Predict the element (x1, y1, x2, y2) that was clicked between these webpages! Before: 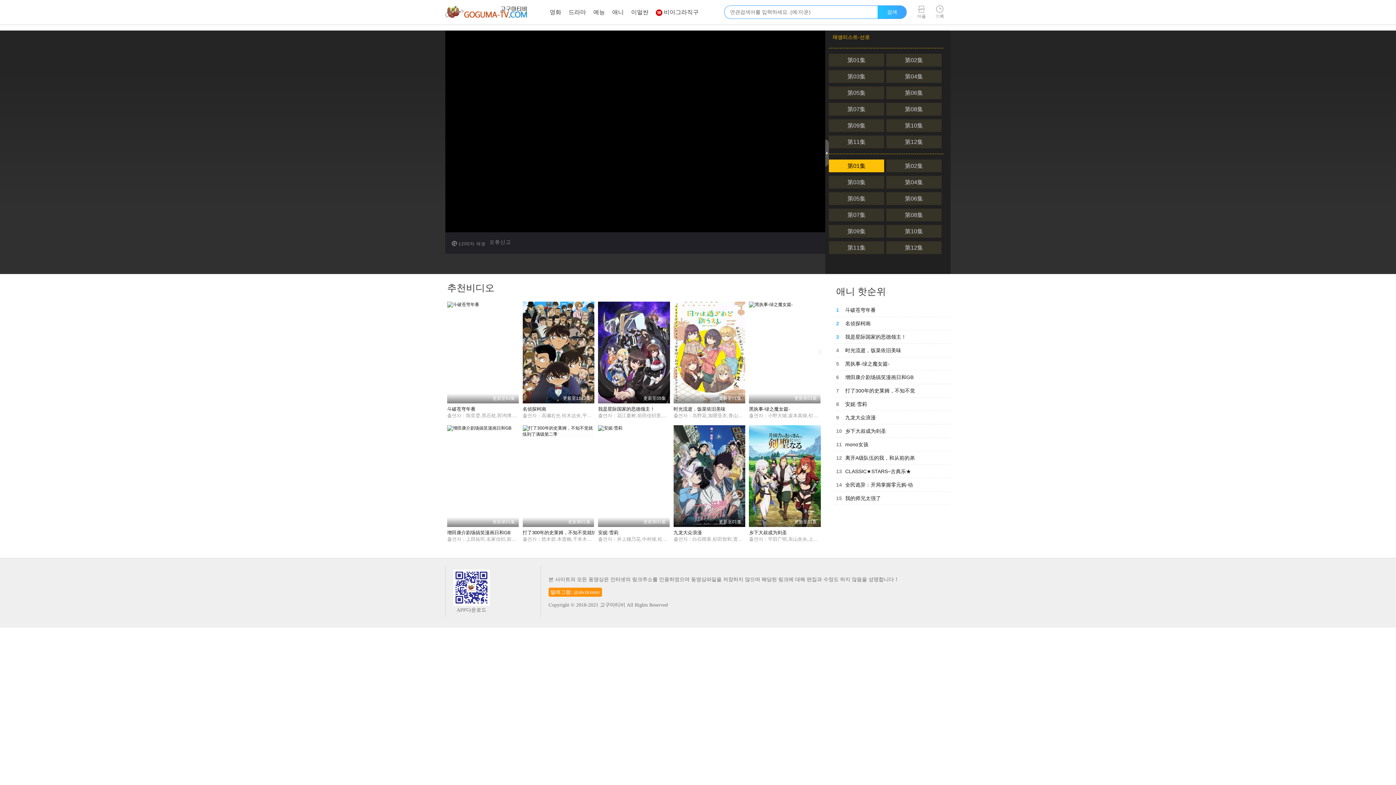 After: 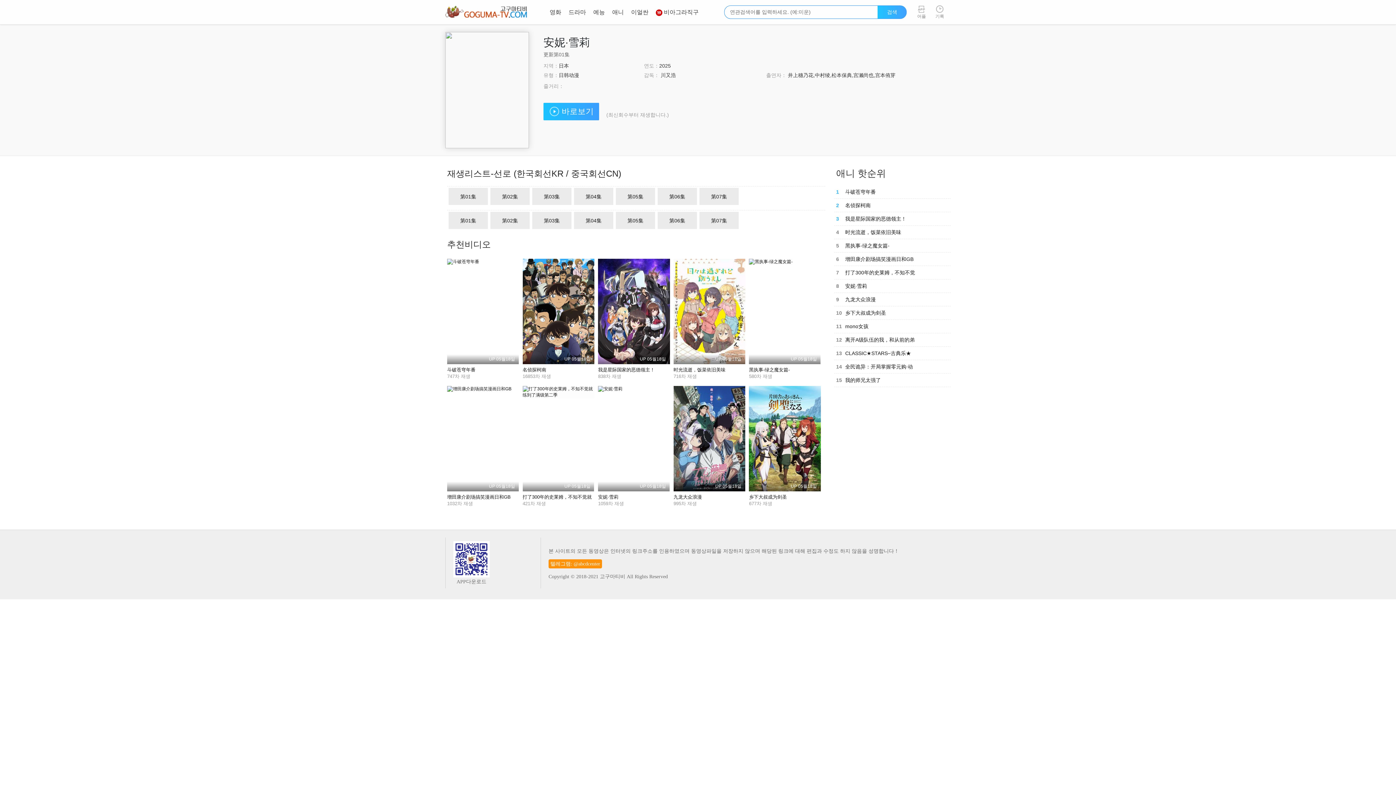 Action: bbox: (598, 425, 670, 527)